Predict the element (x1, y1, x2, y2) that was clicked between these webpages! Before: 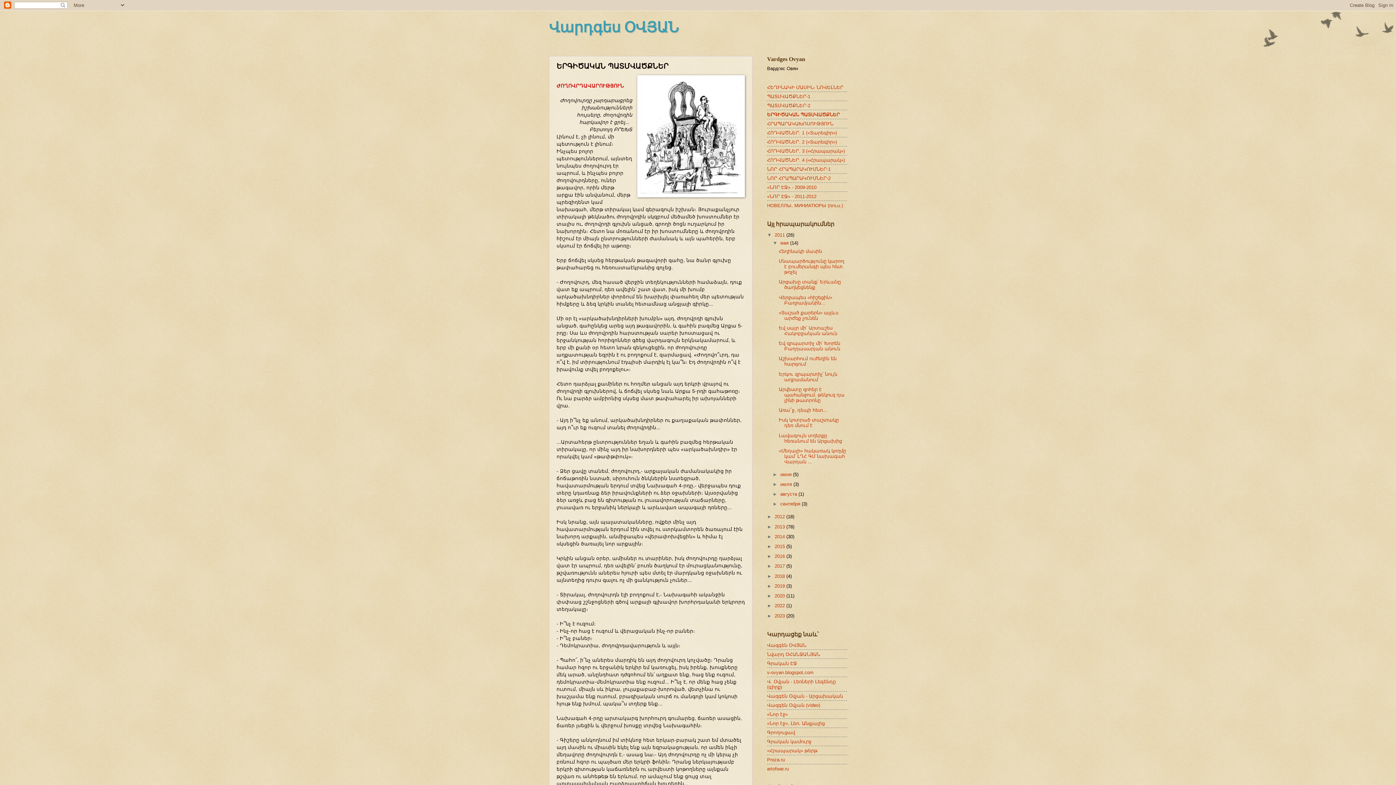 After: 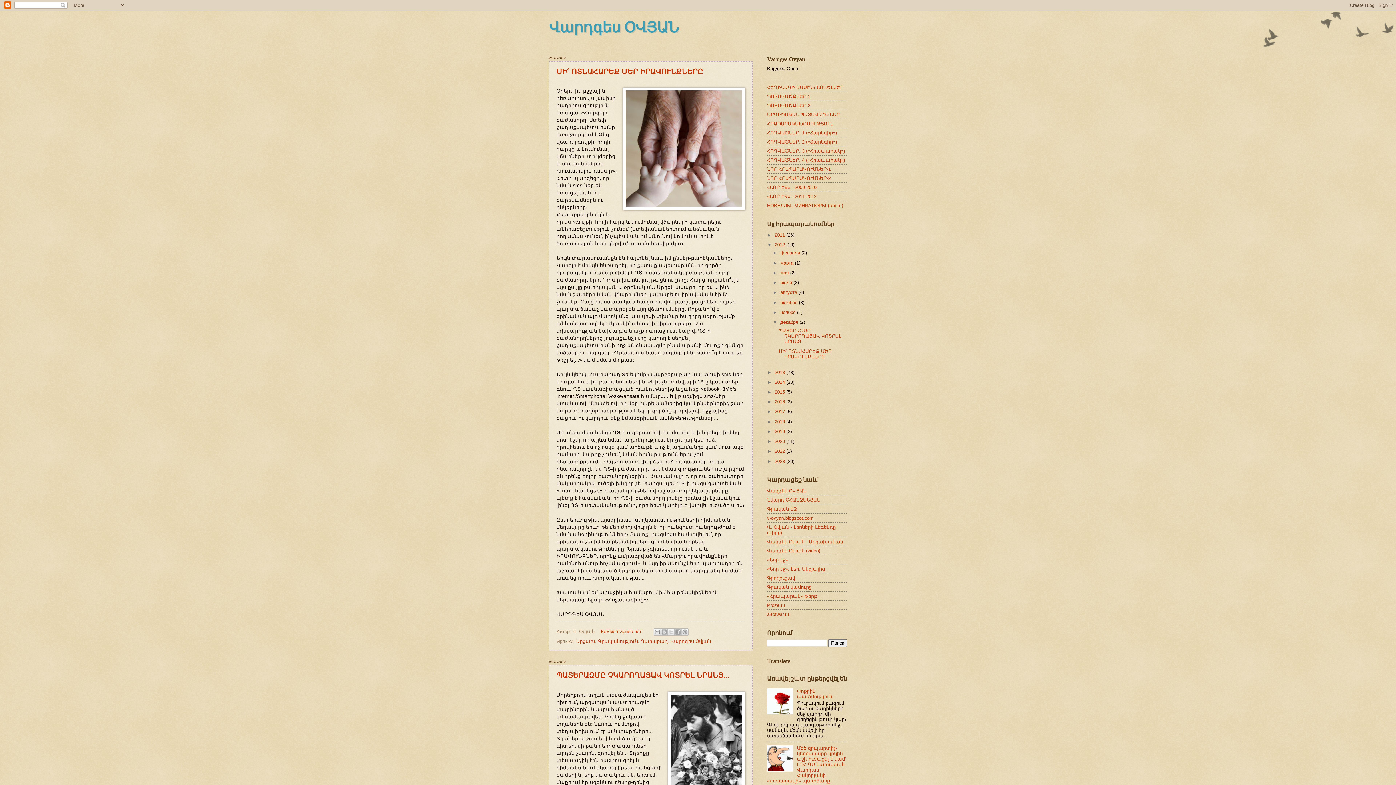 Action: bbox: (774, 514, 786, 519) label: 2012 